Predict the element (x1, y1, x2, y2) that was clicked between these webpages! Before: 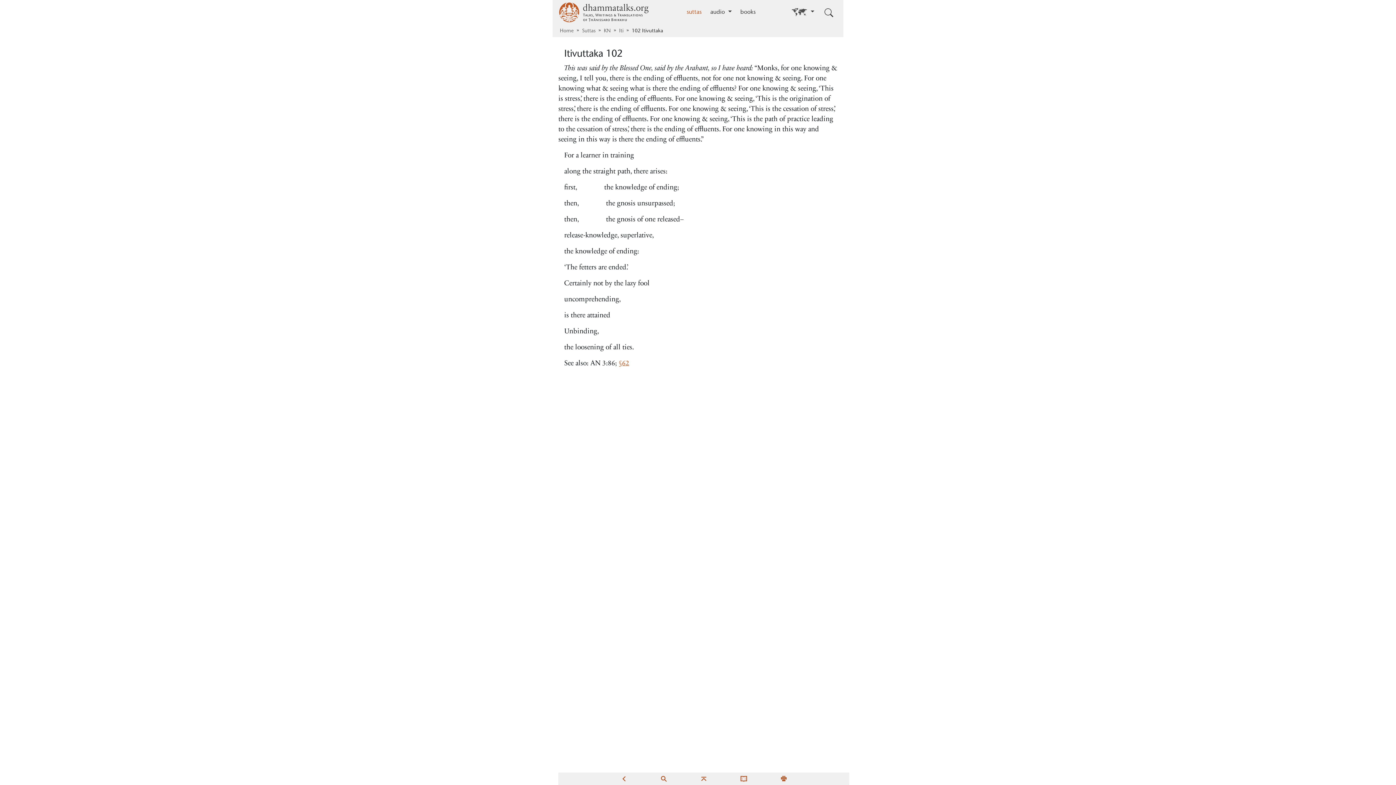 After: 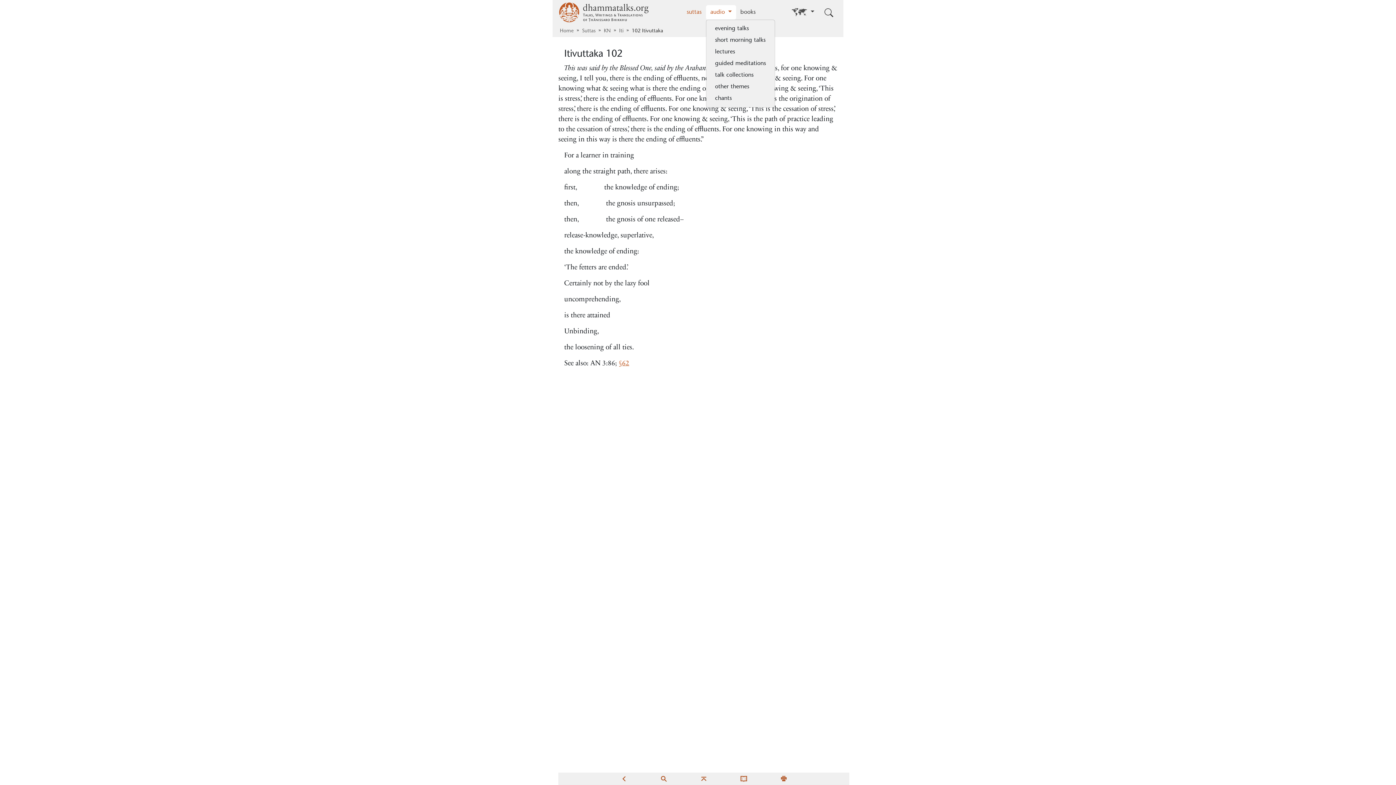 Action: bbox: (706, 4, 736, 19) label: audio 